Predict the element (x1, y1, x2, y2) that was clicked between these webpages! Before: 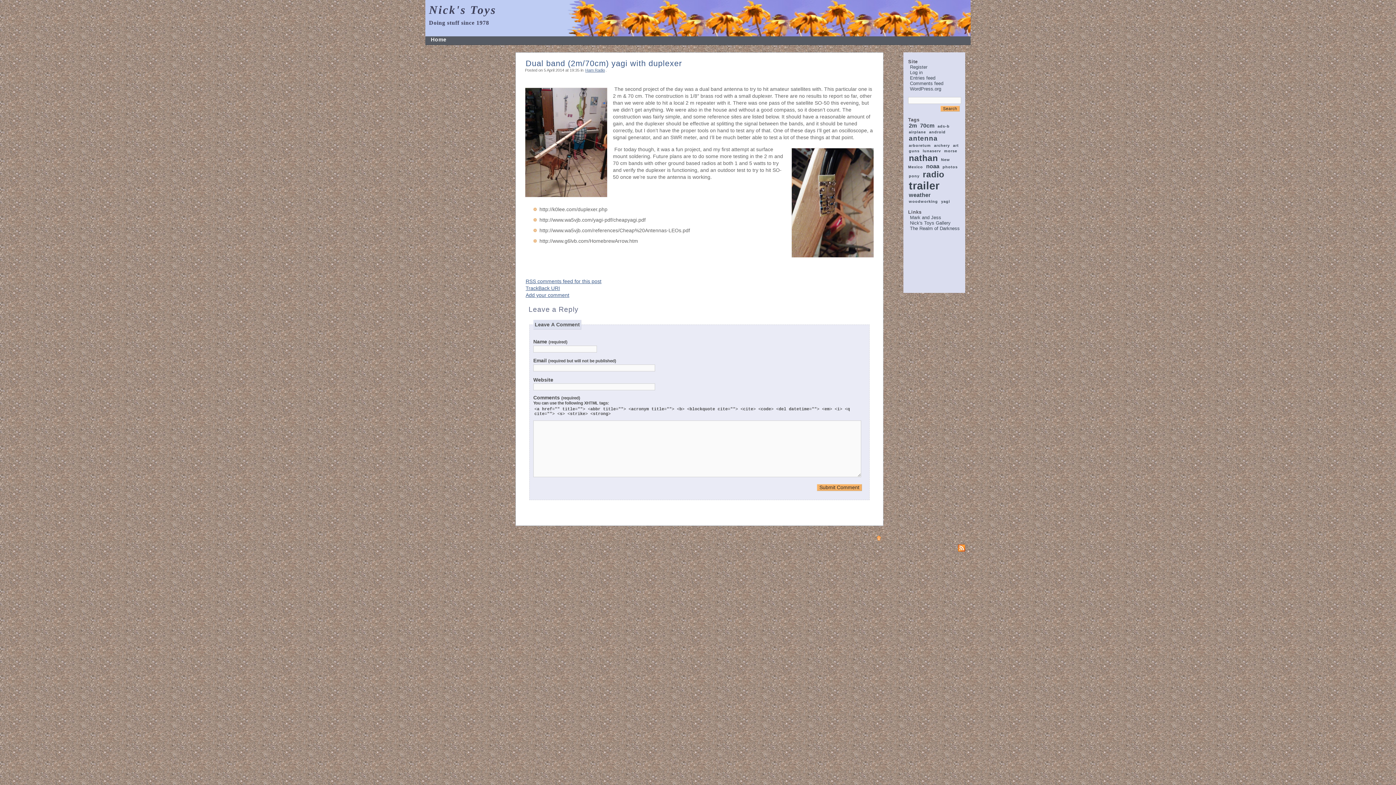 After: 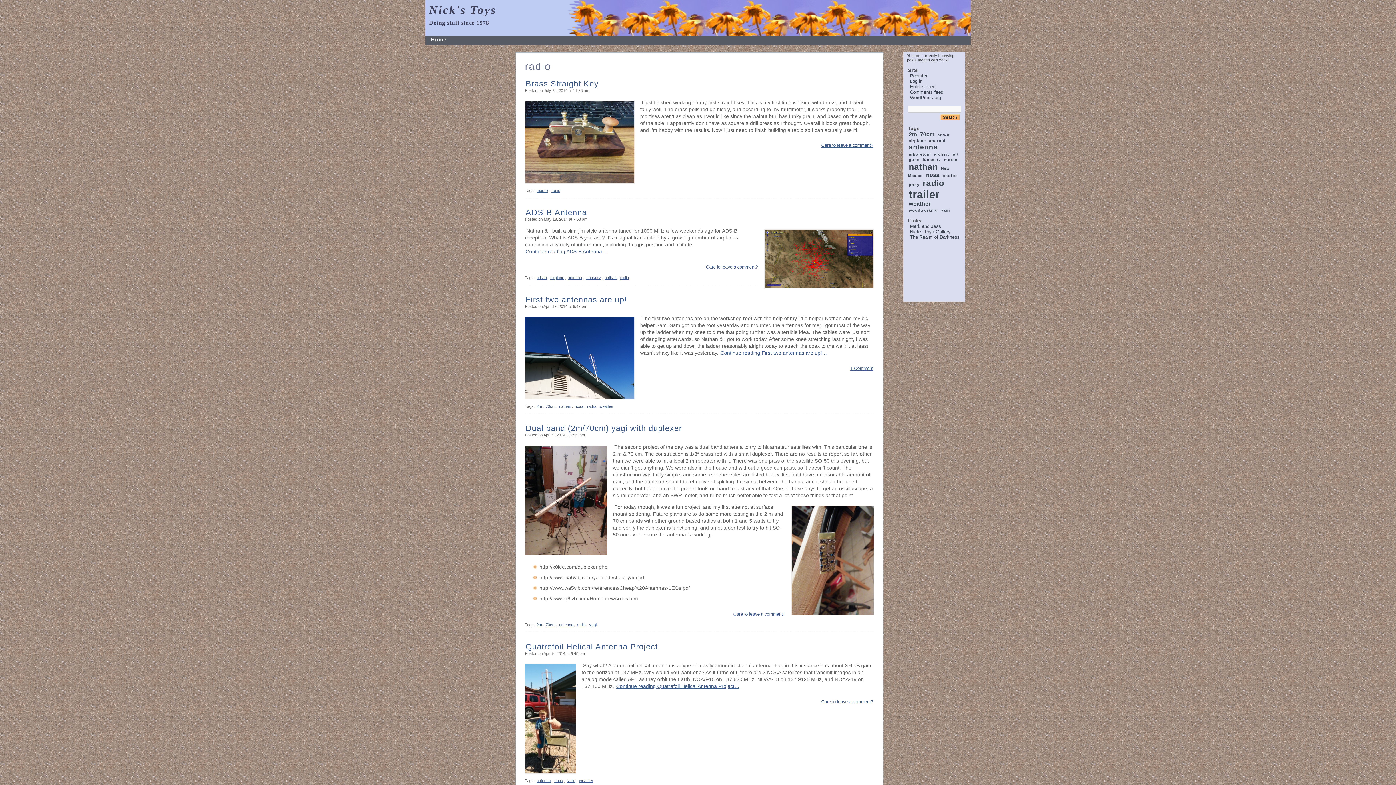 Action: bbox: (922, 169, 945, 179) label: radio (5 items)